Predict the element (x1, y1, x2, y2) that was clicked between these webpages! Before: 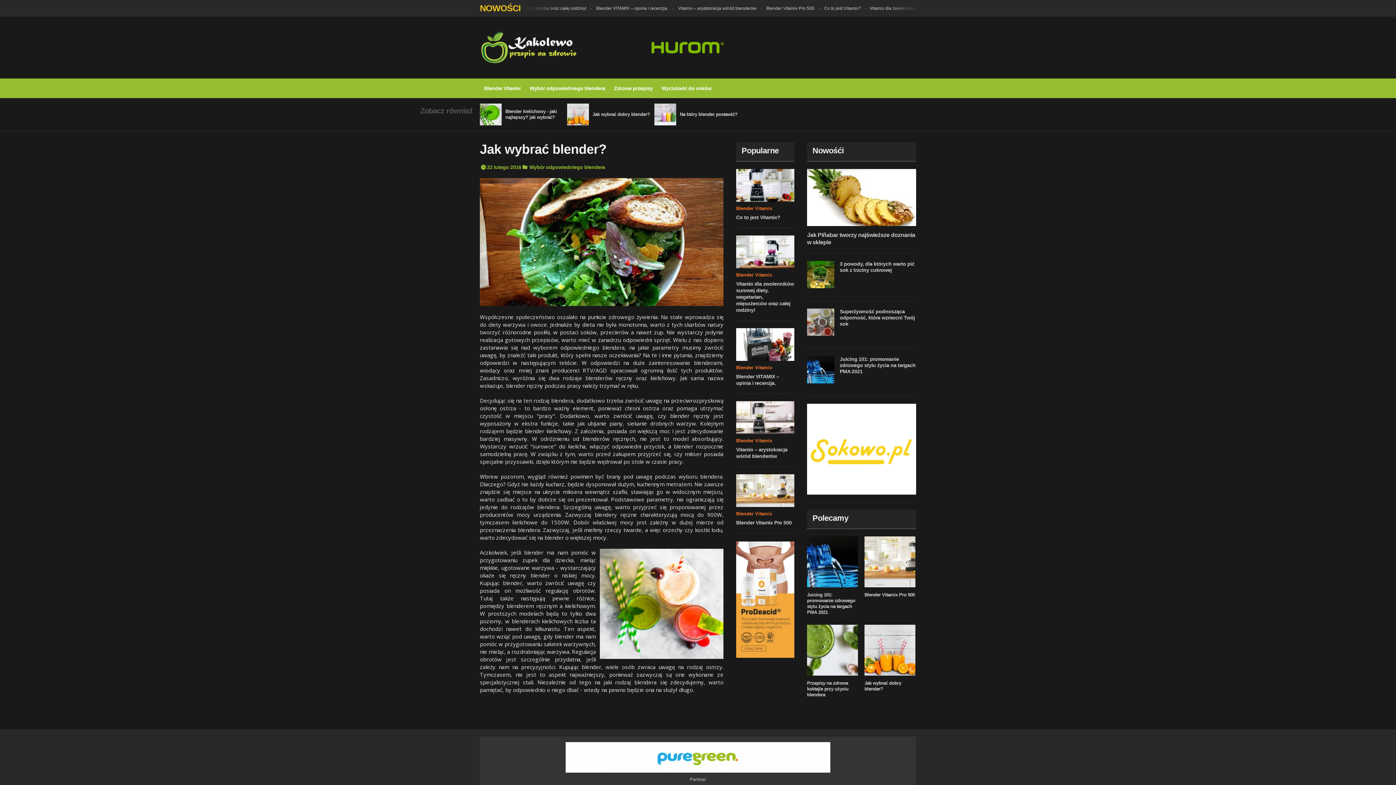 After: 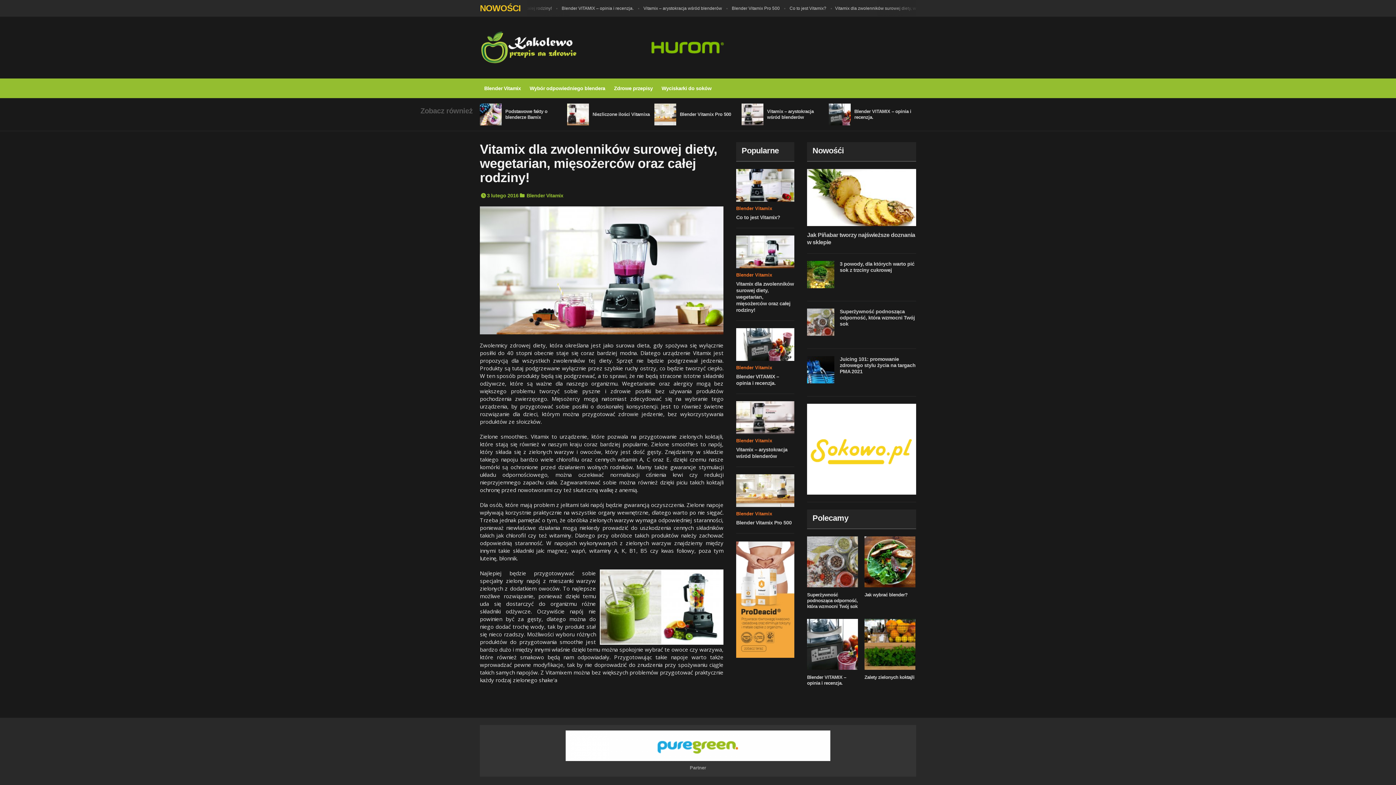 Action: bbox: (736, 248, 794, 254)